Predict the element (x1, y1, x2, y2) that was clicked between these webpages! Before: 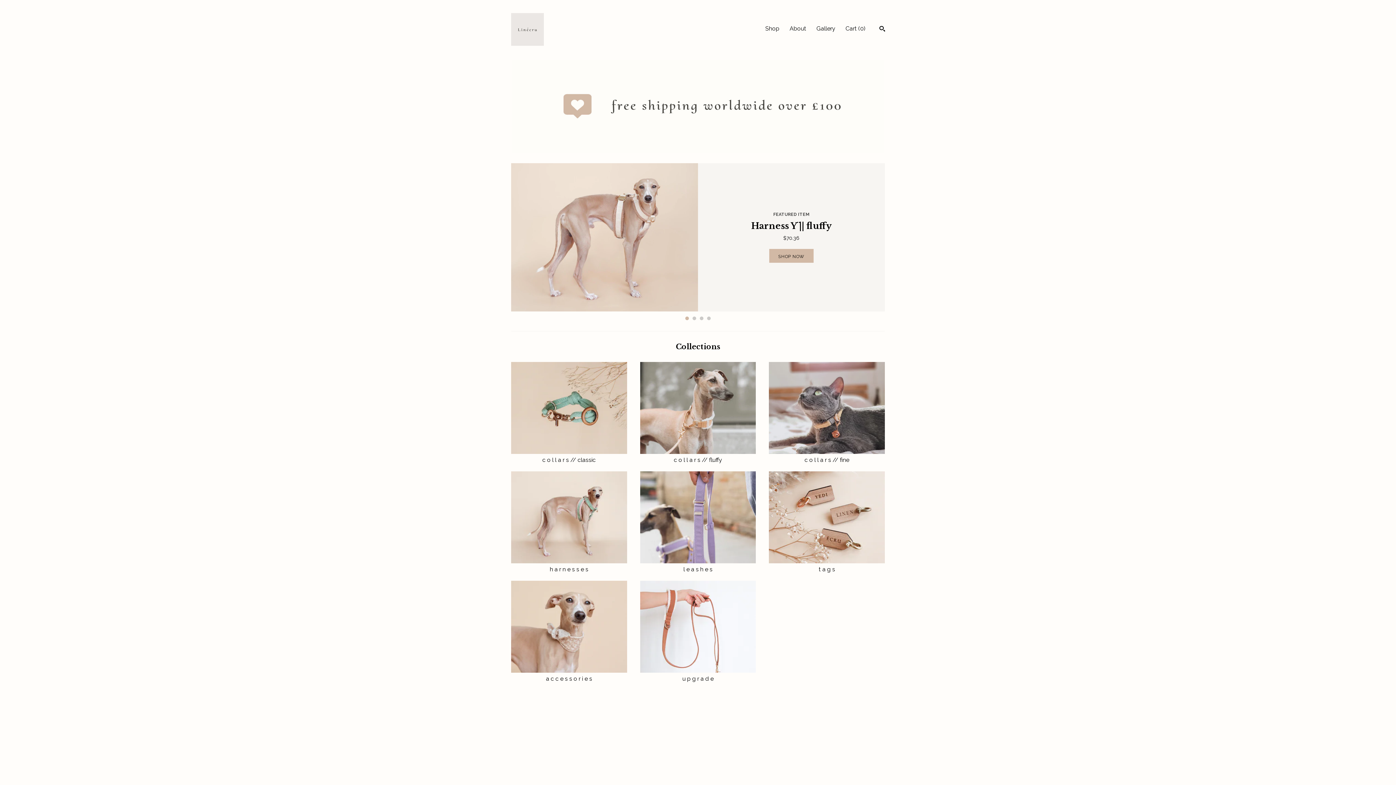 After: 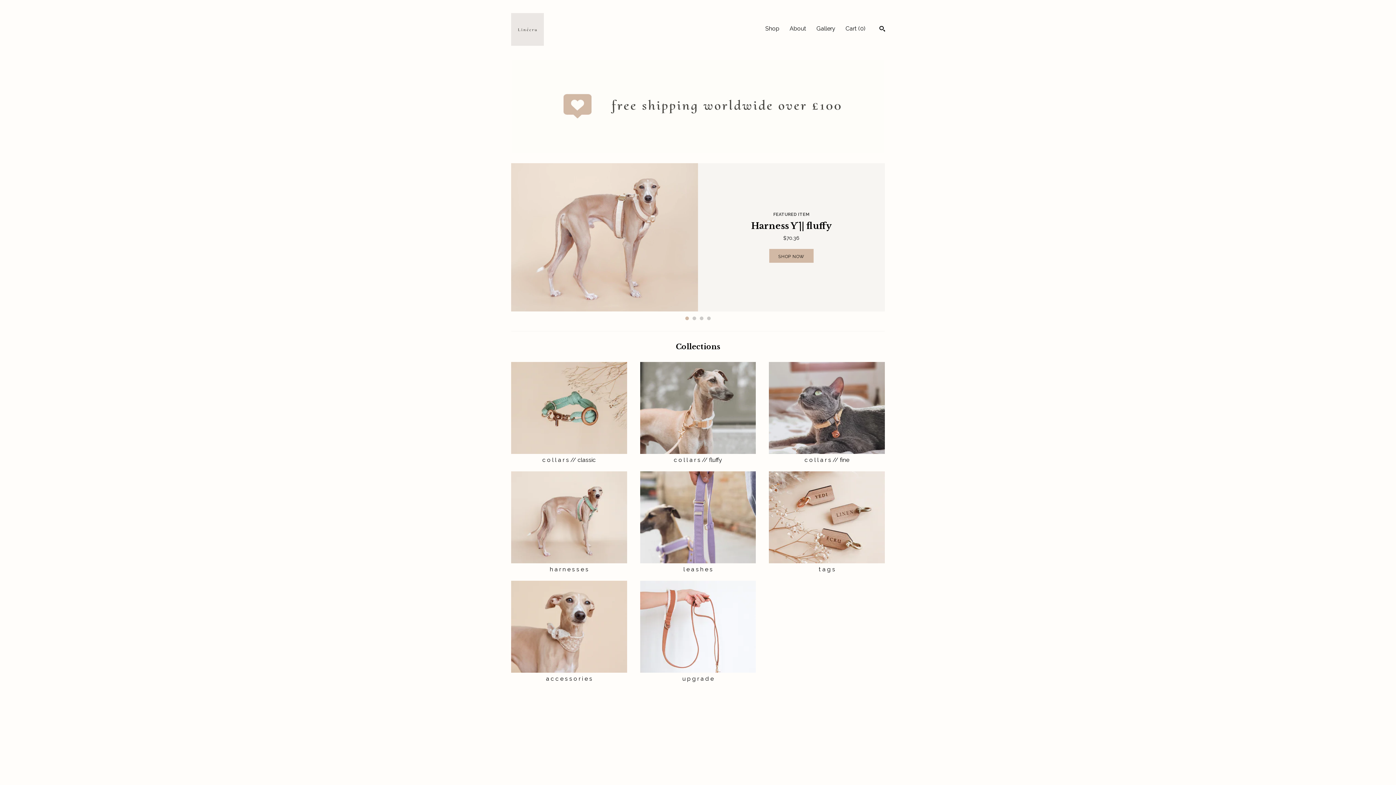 Action: bbox: (685, 316, 689, 320) label: 1